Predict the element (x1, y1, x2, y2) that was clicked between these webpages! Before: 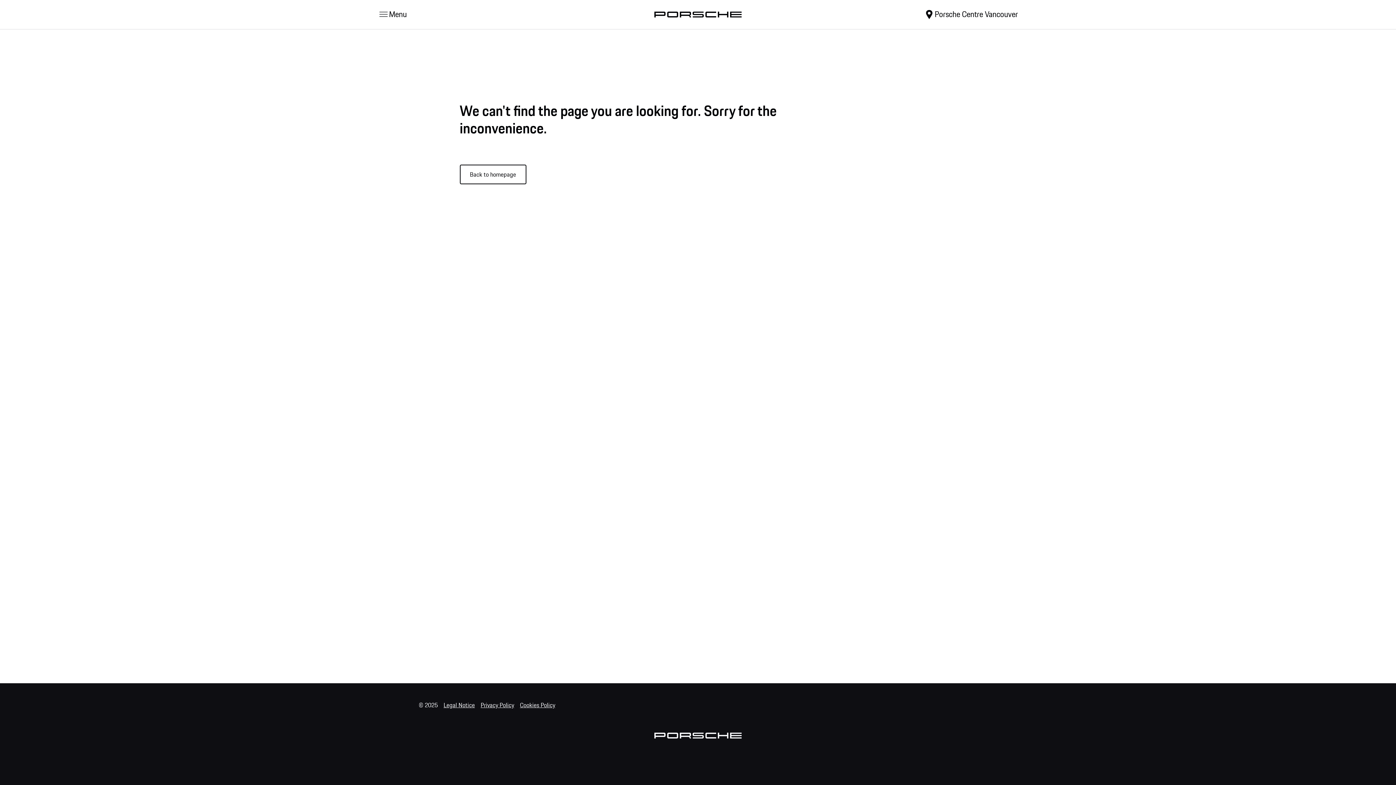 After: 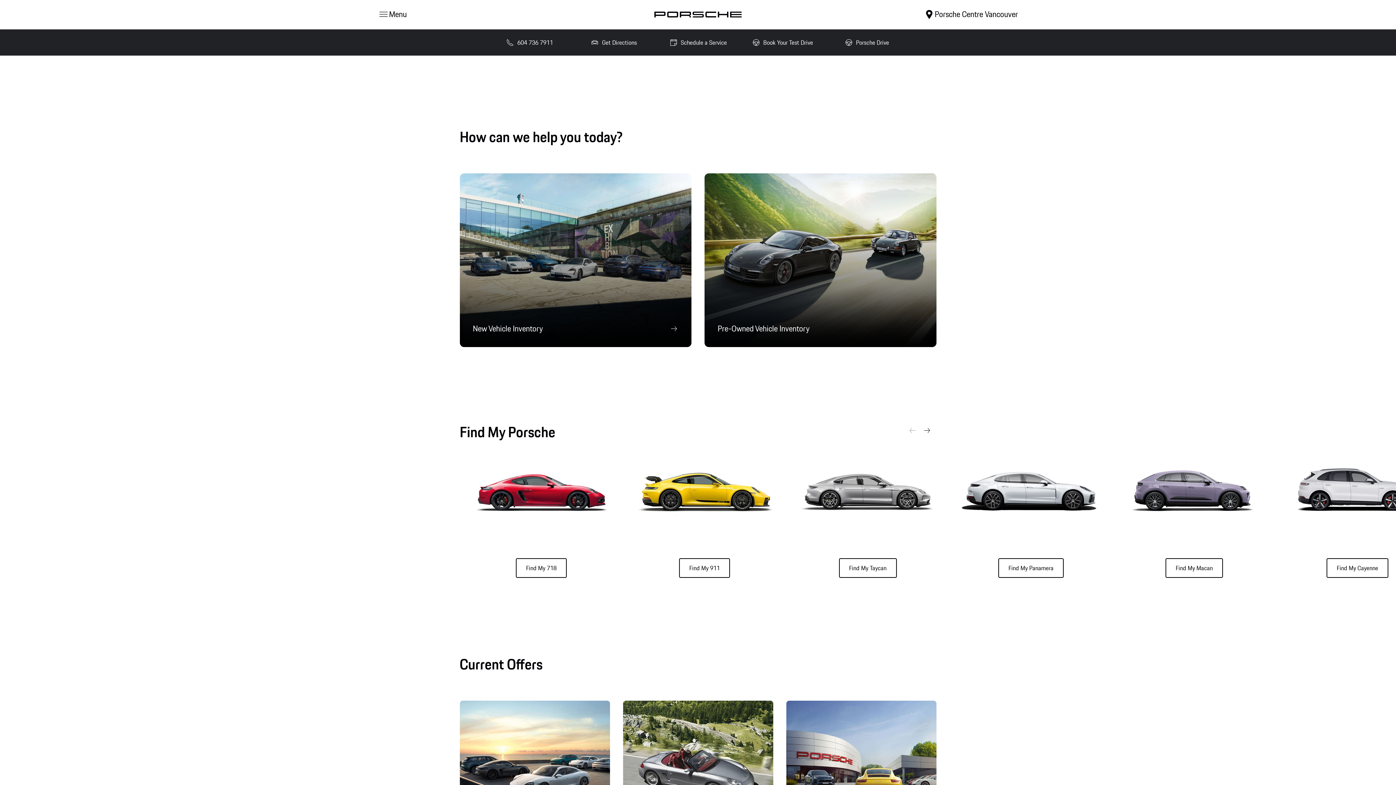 Action: label: Back to homepage bbox: (459, 164, 527, 173)